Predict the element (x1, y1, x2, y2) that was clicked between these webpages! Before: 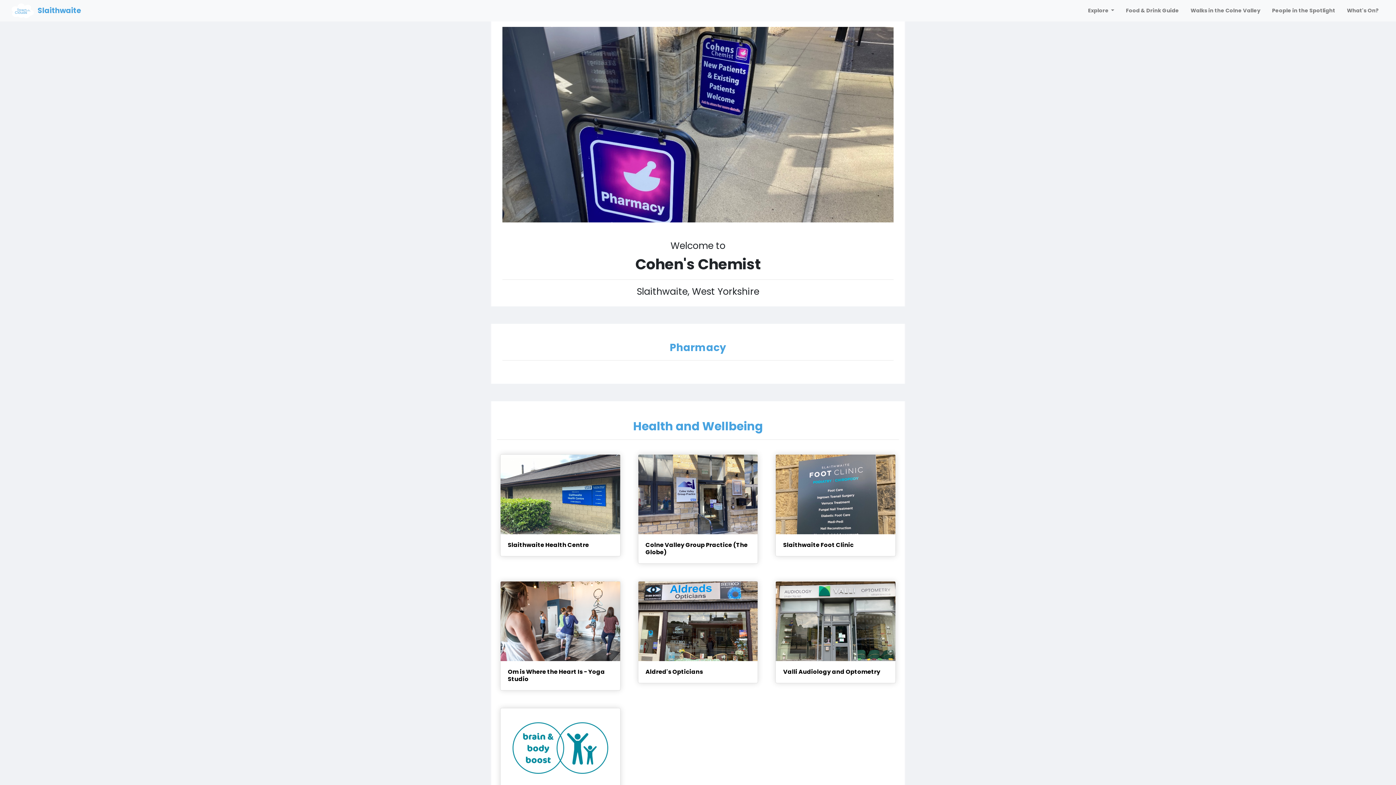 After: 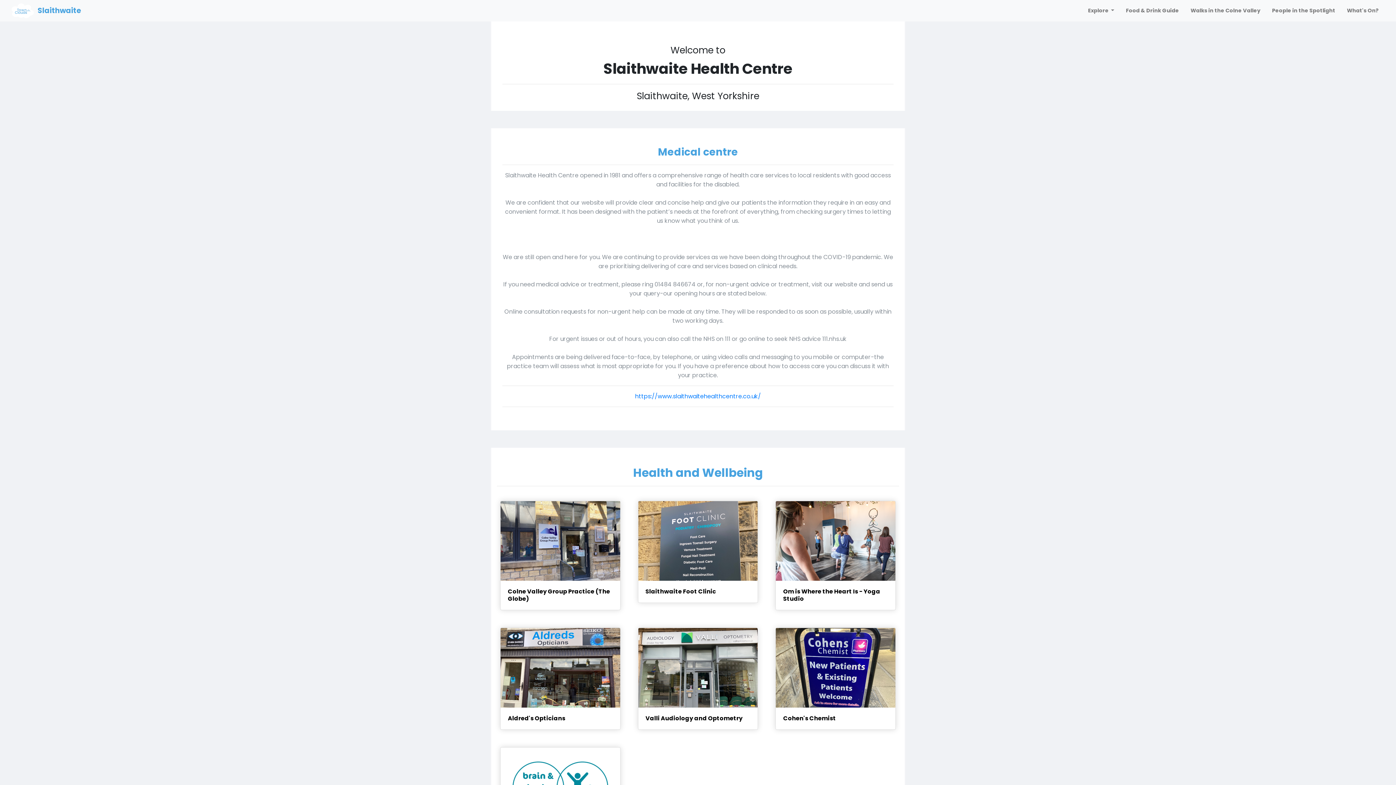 Action: label: Slaithwaite Health Centre bbox: (500, 454, 620, 556)